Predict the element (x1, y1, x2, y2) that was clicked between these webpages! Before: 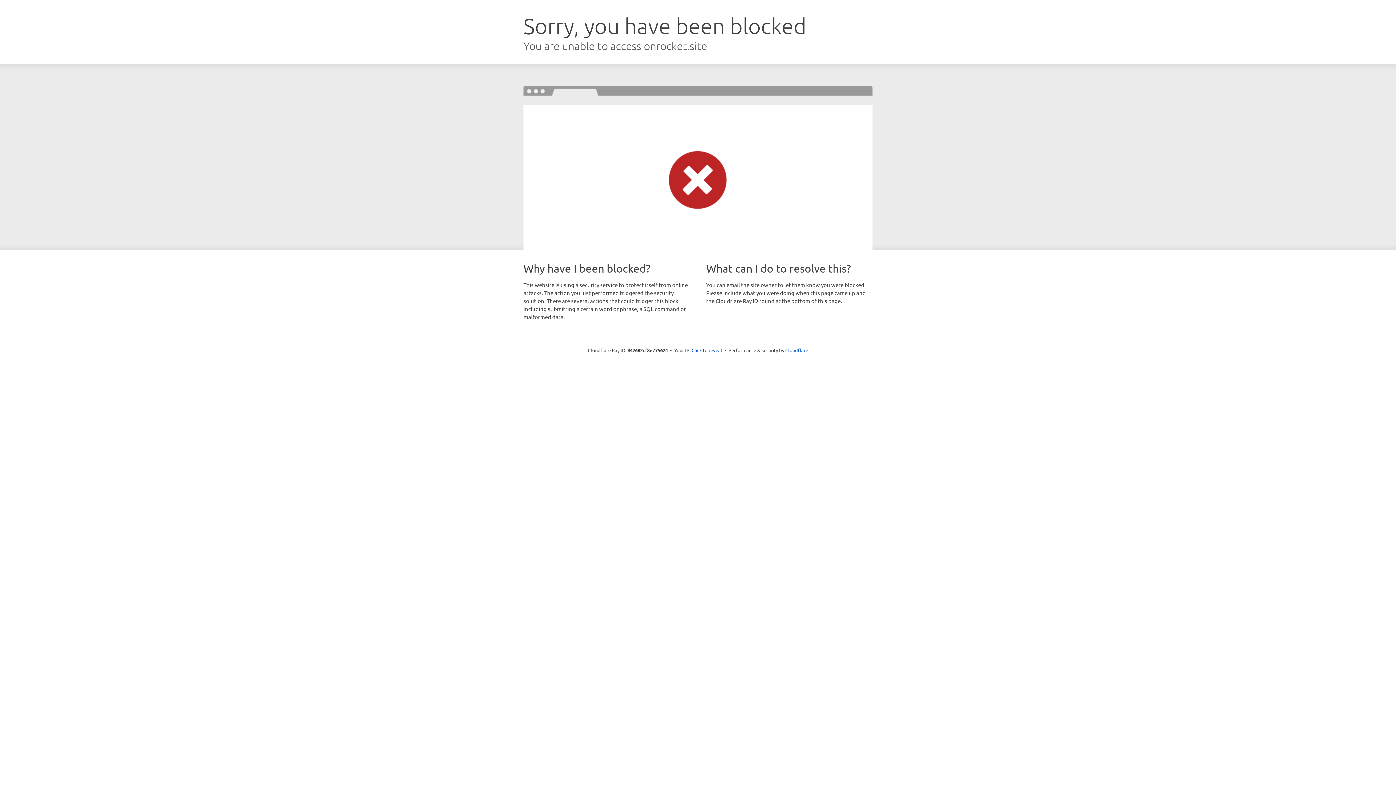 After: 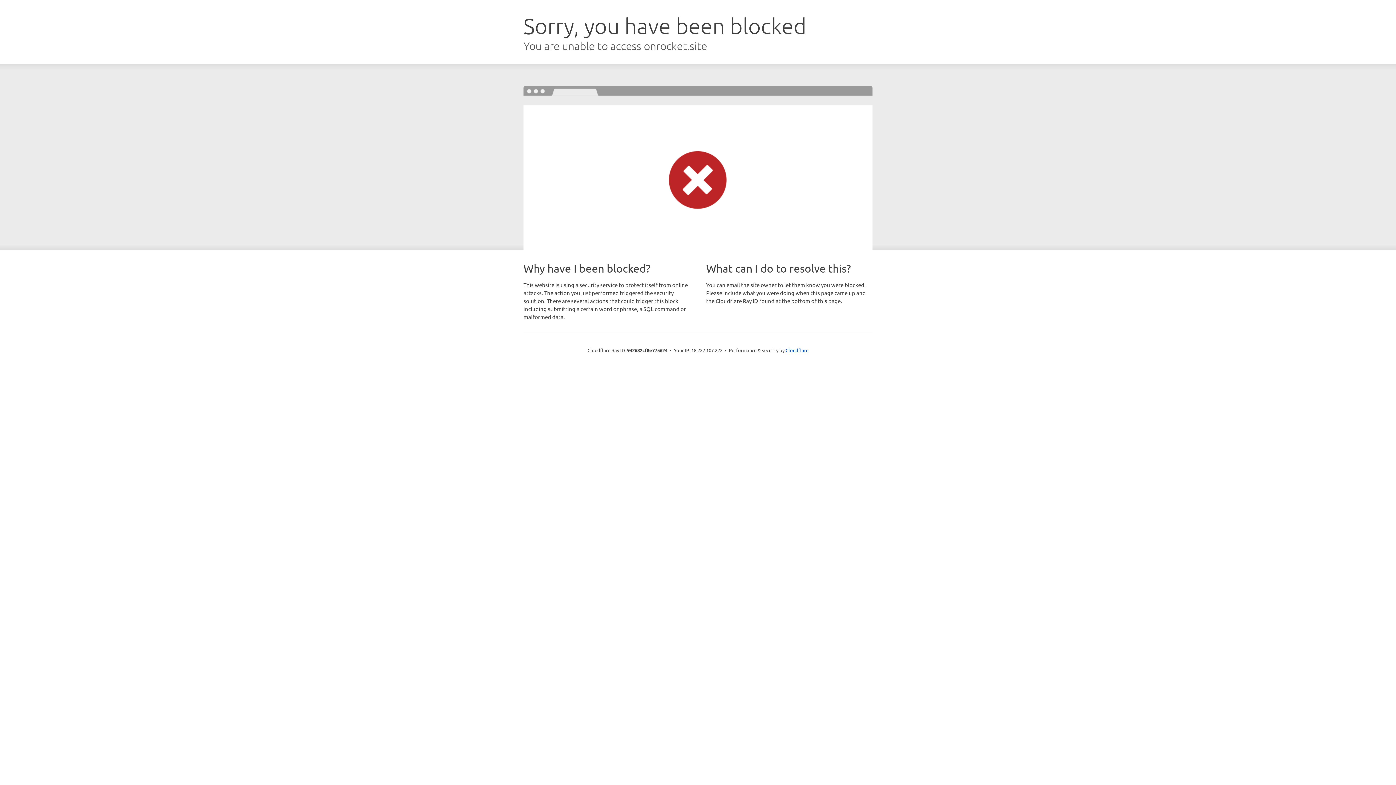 Action: bbox: (691, 346, 722, 353) label: Click to reveal